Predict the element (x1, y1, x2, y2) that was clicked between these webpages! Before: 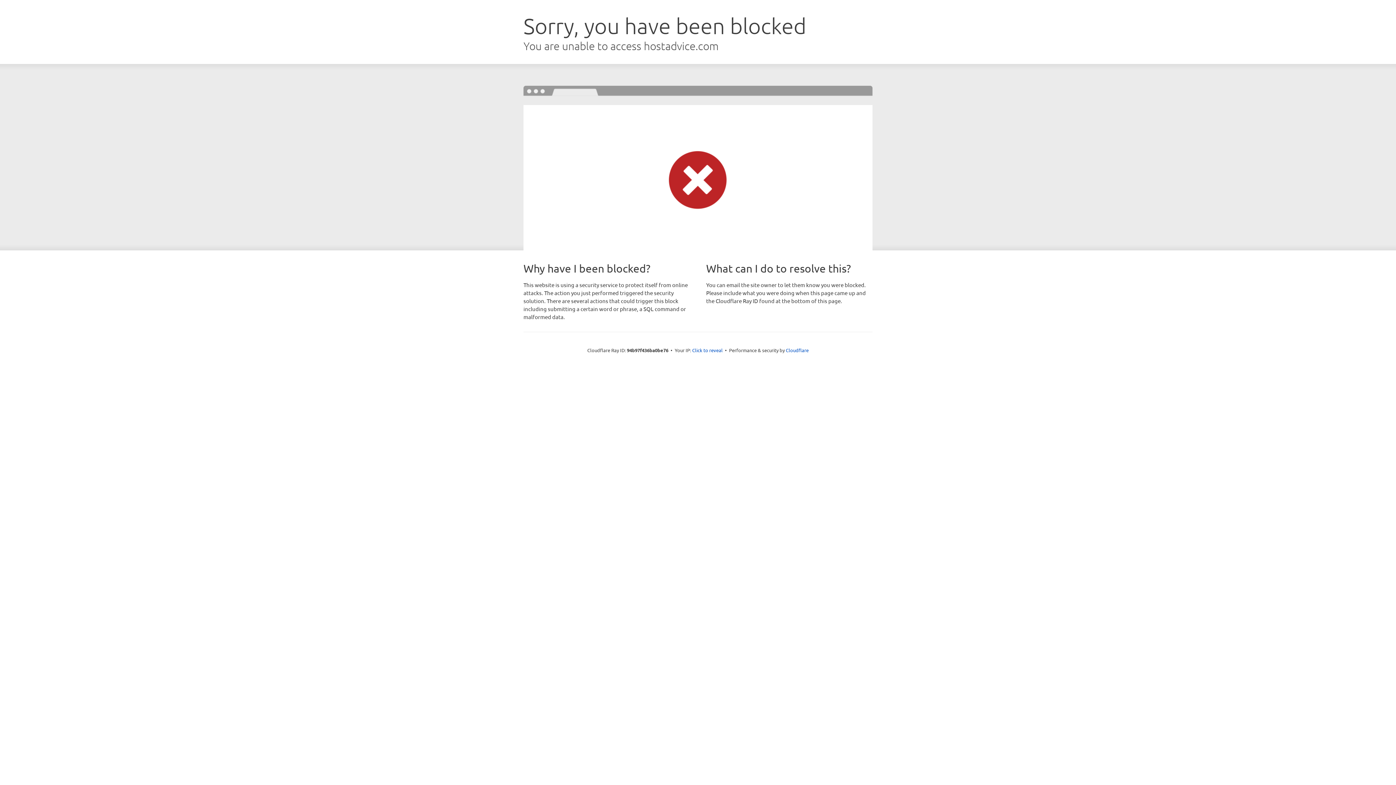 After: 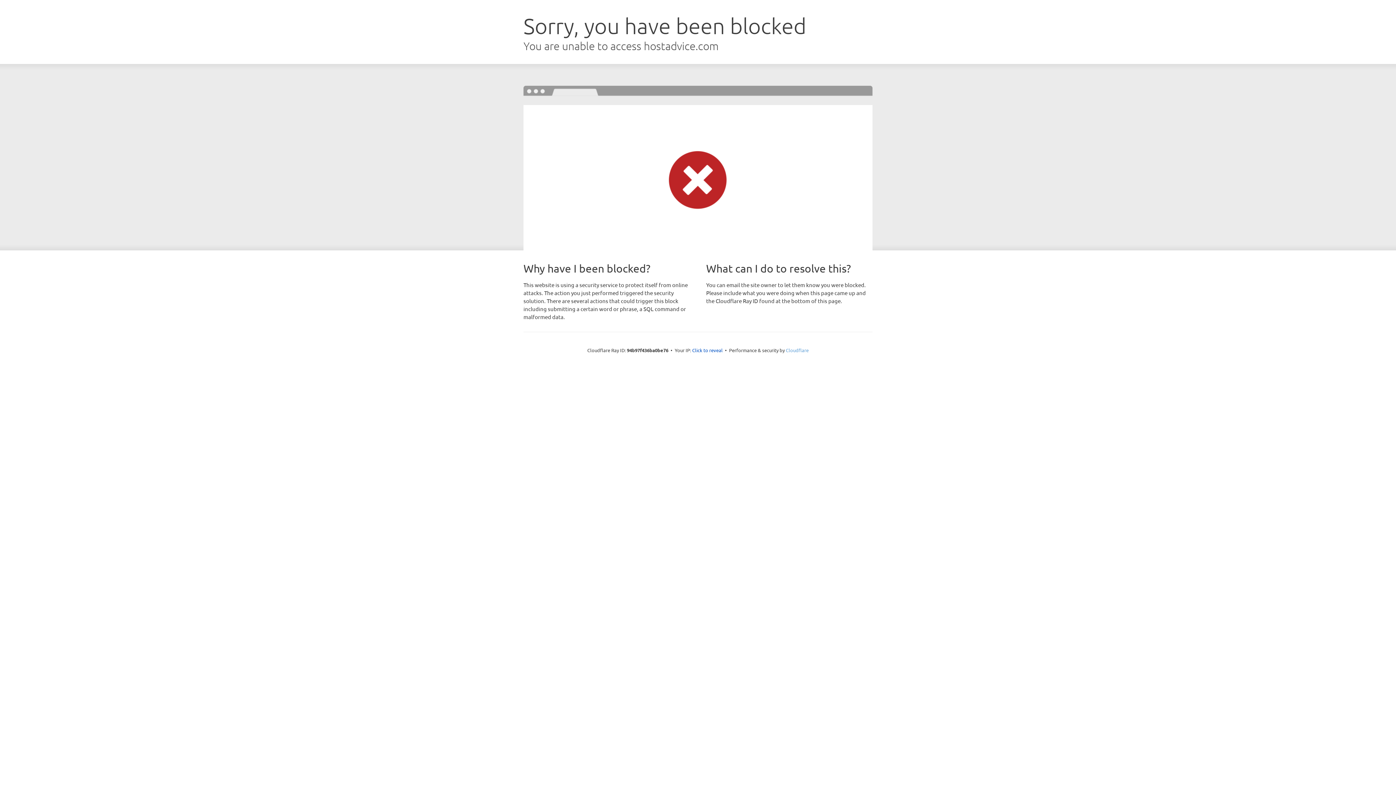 Action: label: Cloudflare bbox: (786, 347, 808, 353)